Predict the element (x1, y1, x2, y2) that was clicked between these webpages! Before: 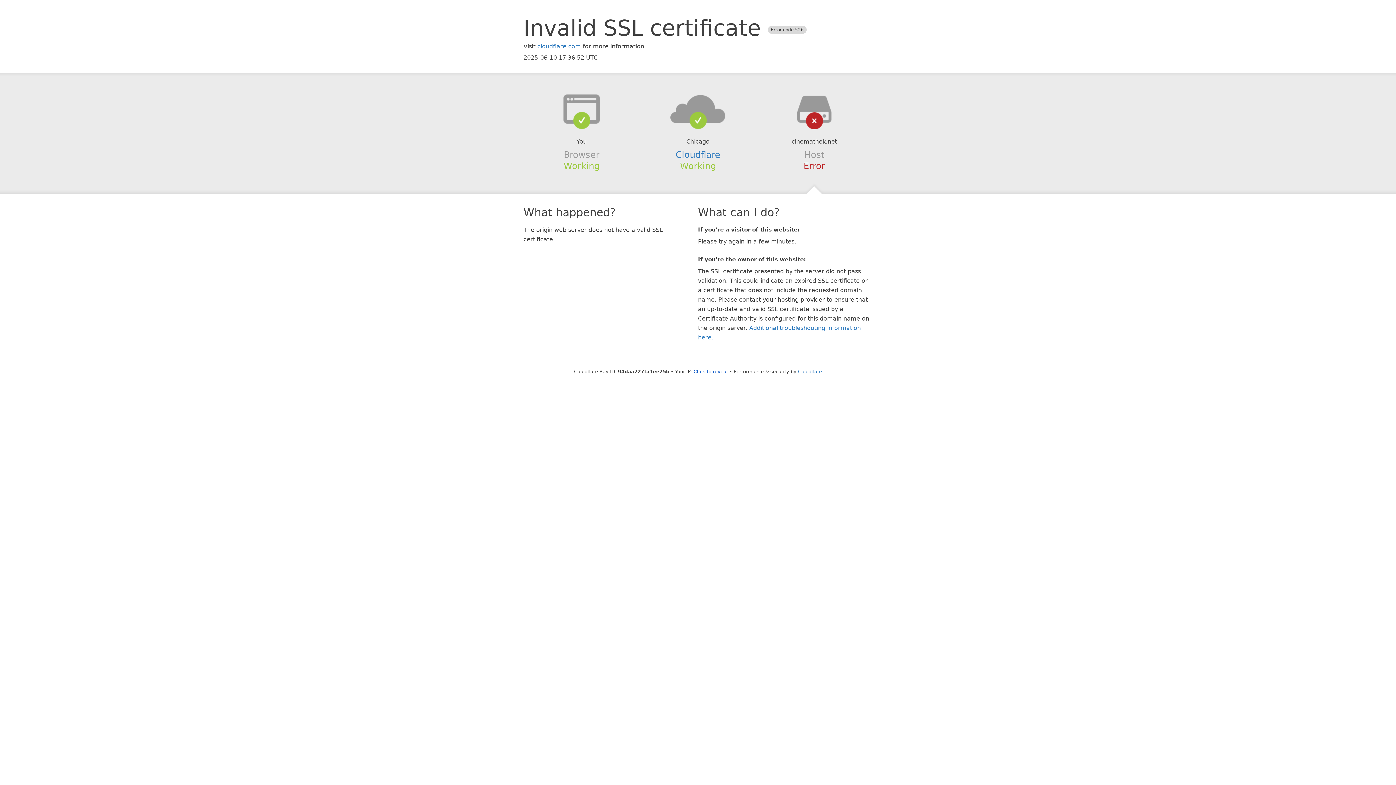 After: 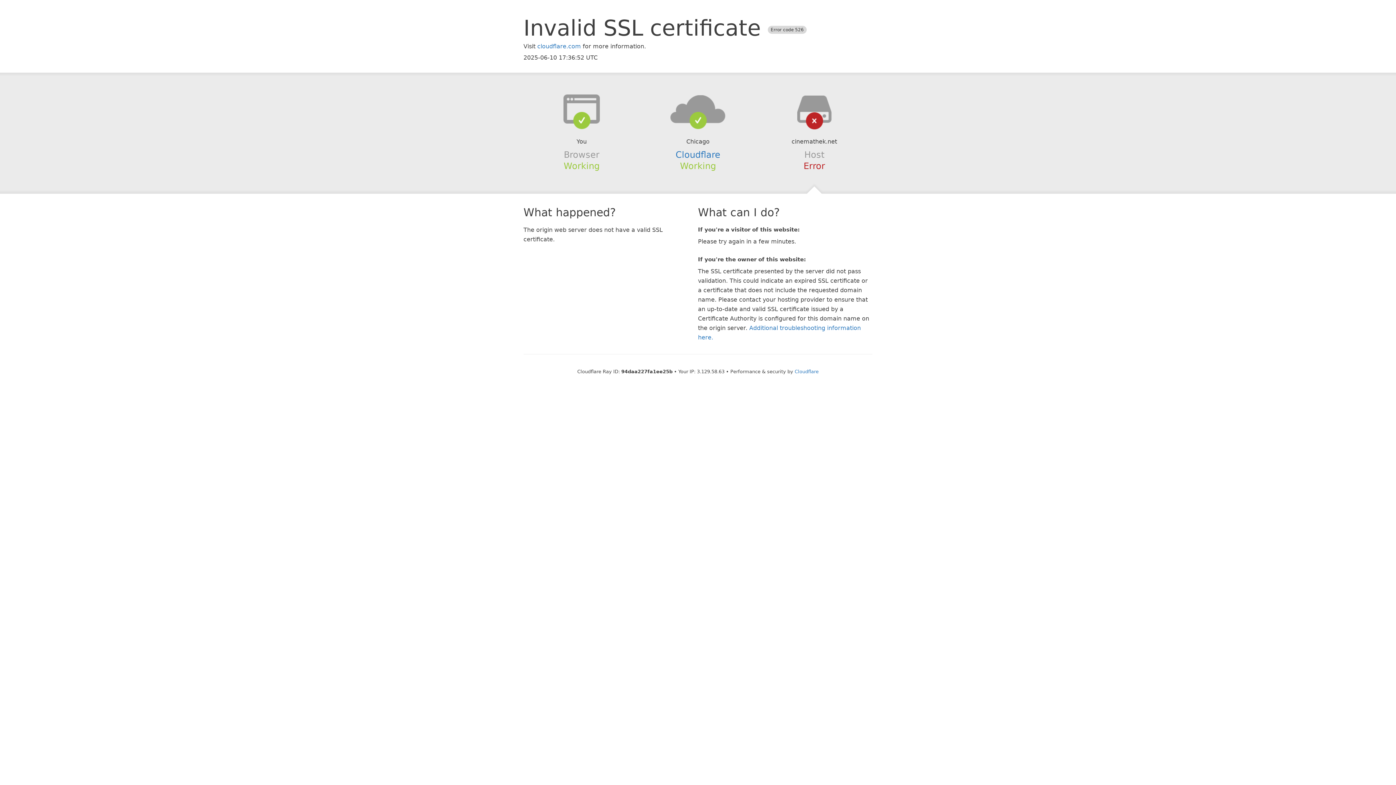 Action: label: Click to reveal bbox: (693, 368, 728, 374)